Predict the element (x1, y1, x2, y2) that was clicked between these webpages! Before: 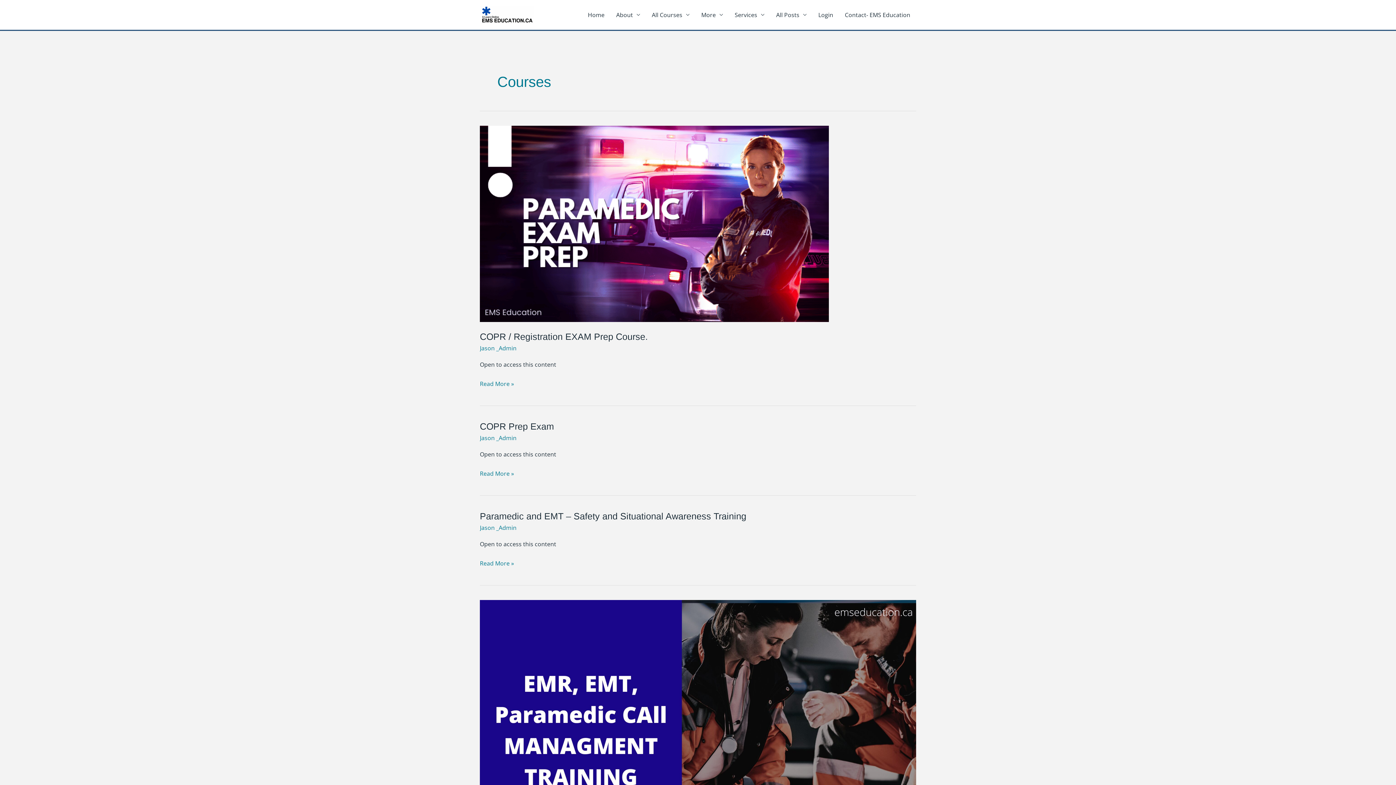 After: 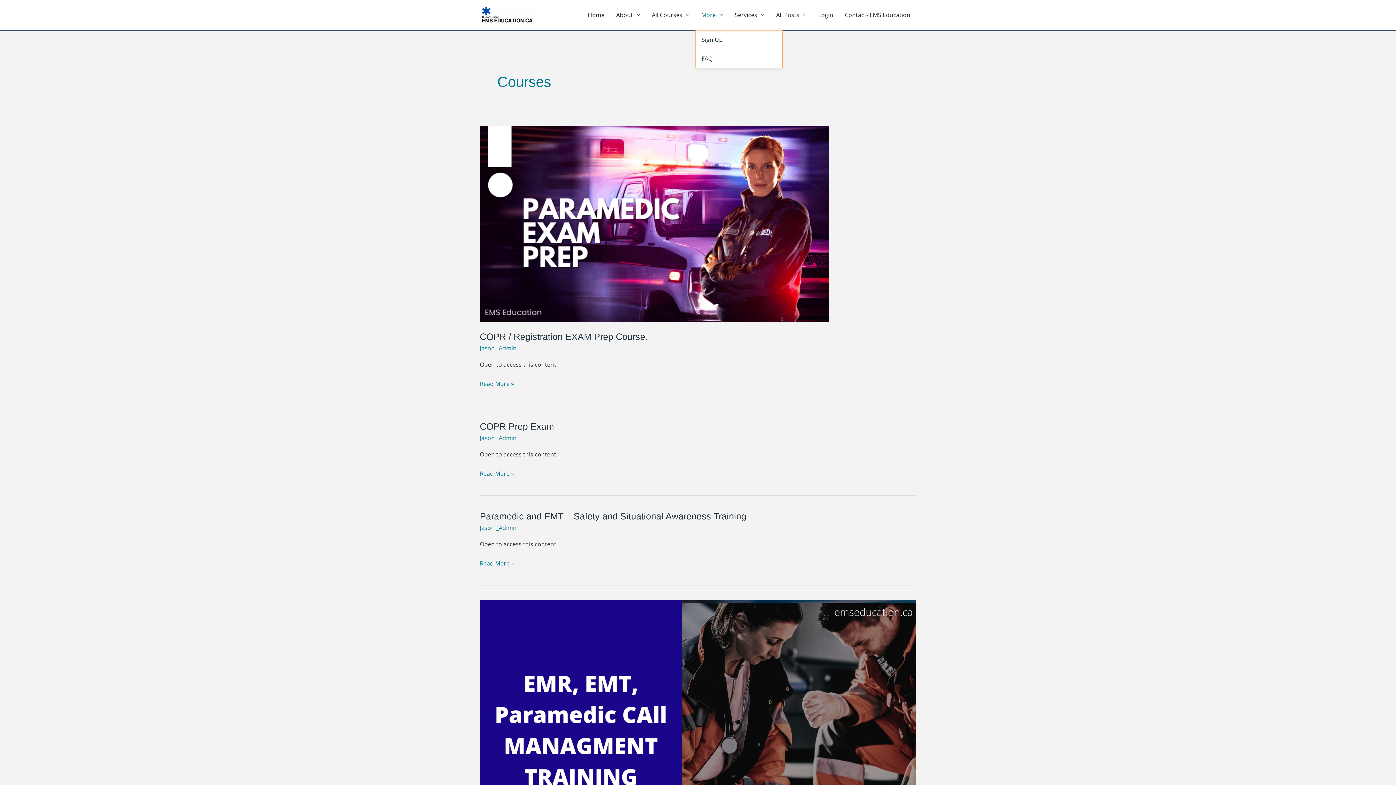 Action: label: More bbox: (695, 0, 729, 29)